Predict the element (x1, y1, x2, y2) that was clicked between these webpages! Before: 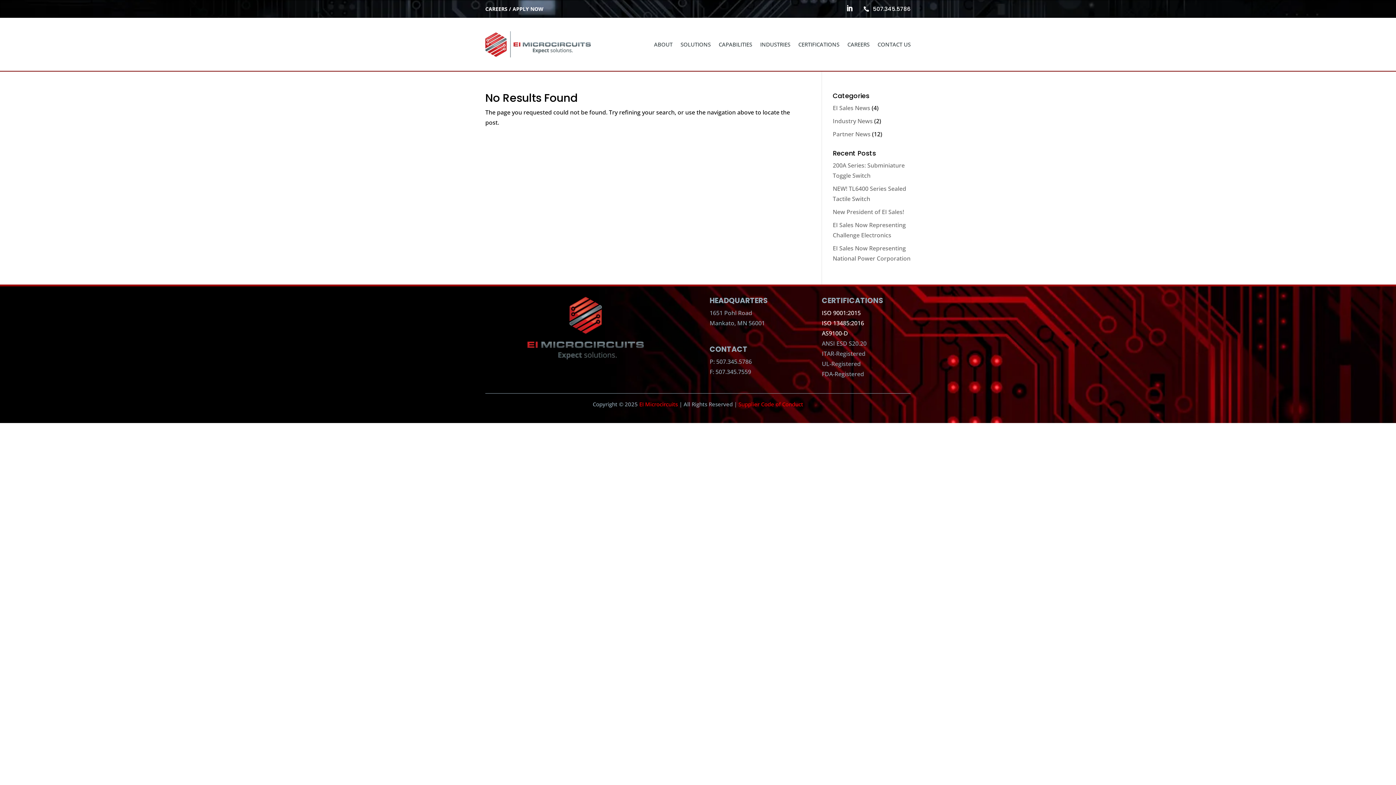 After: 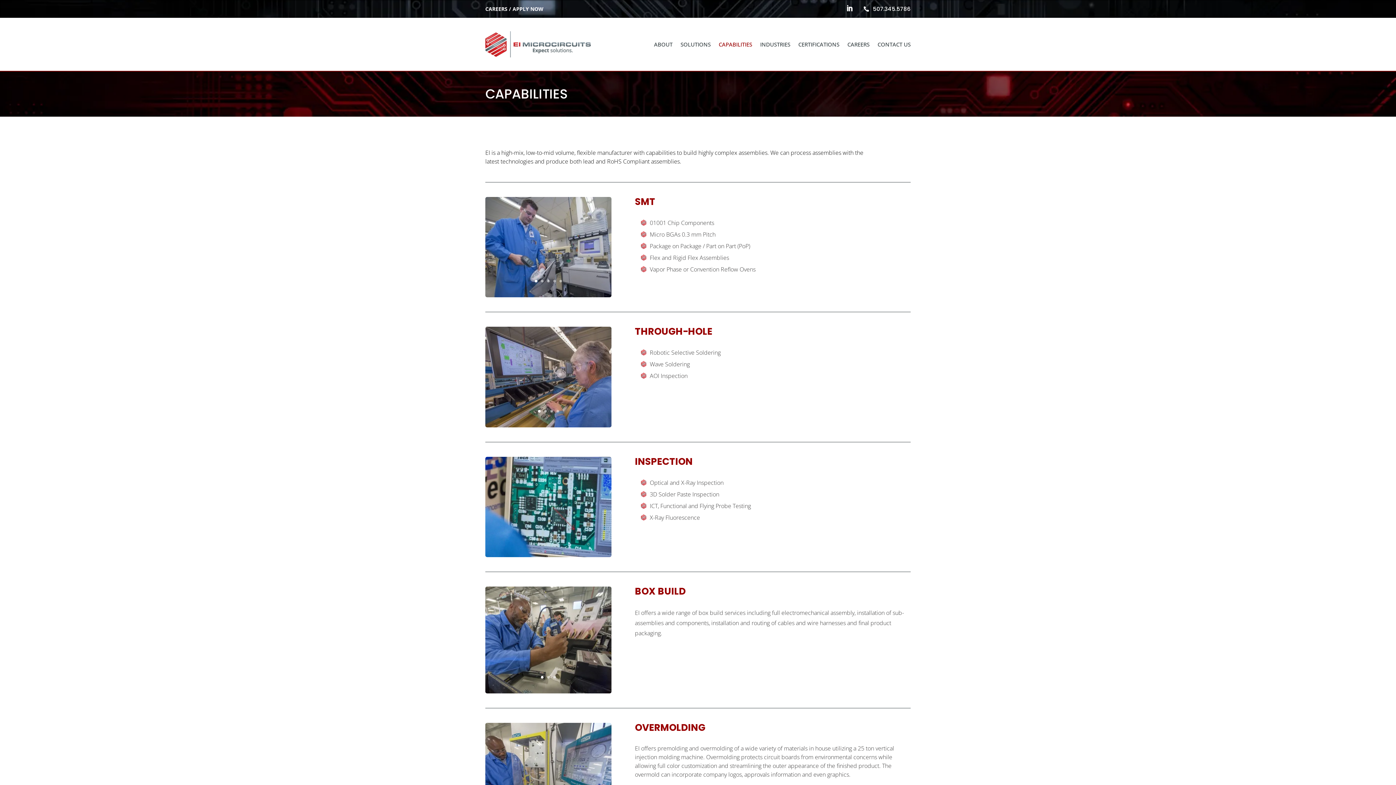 Action: label: CAPABILITIES bbox: (718, 30, 752, 58)